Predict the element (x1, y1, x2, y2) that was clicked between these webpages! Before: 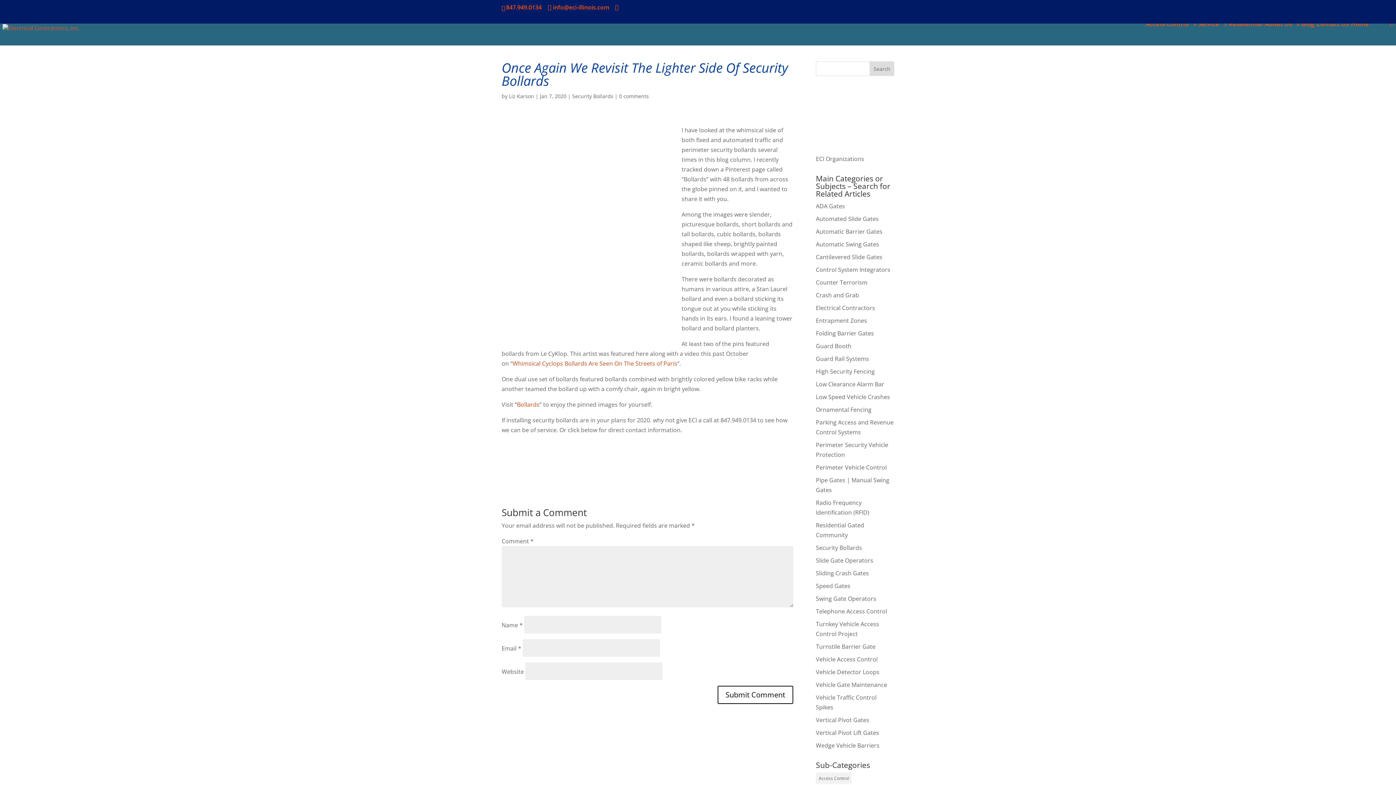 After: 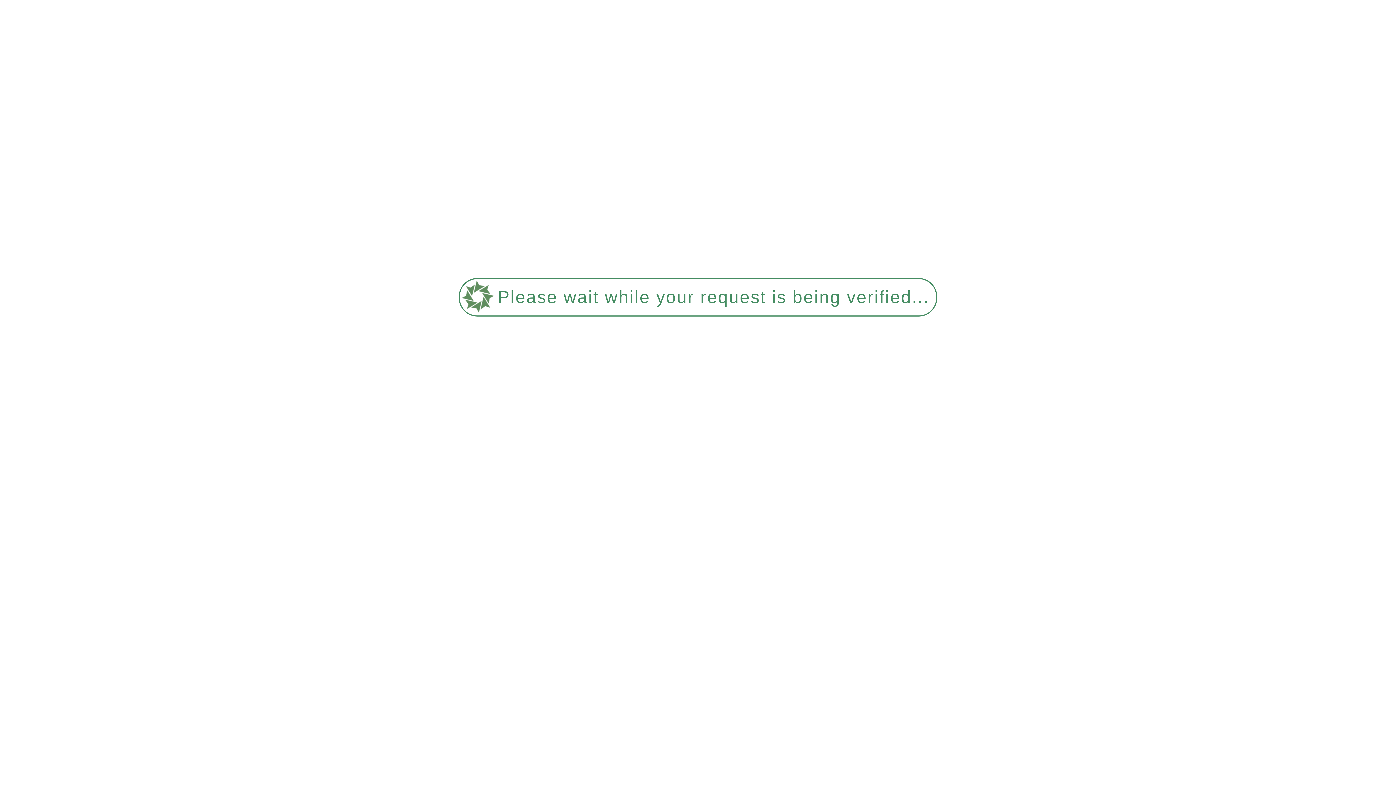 Action: bbox: (816, 240, 879, 248) label: Automatic Swing Gates